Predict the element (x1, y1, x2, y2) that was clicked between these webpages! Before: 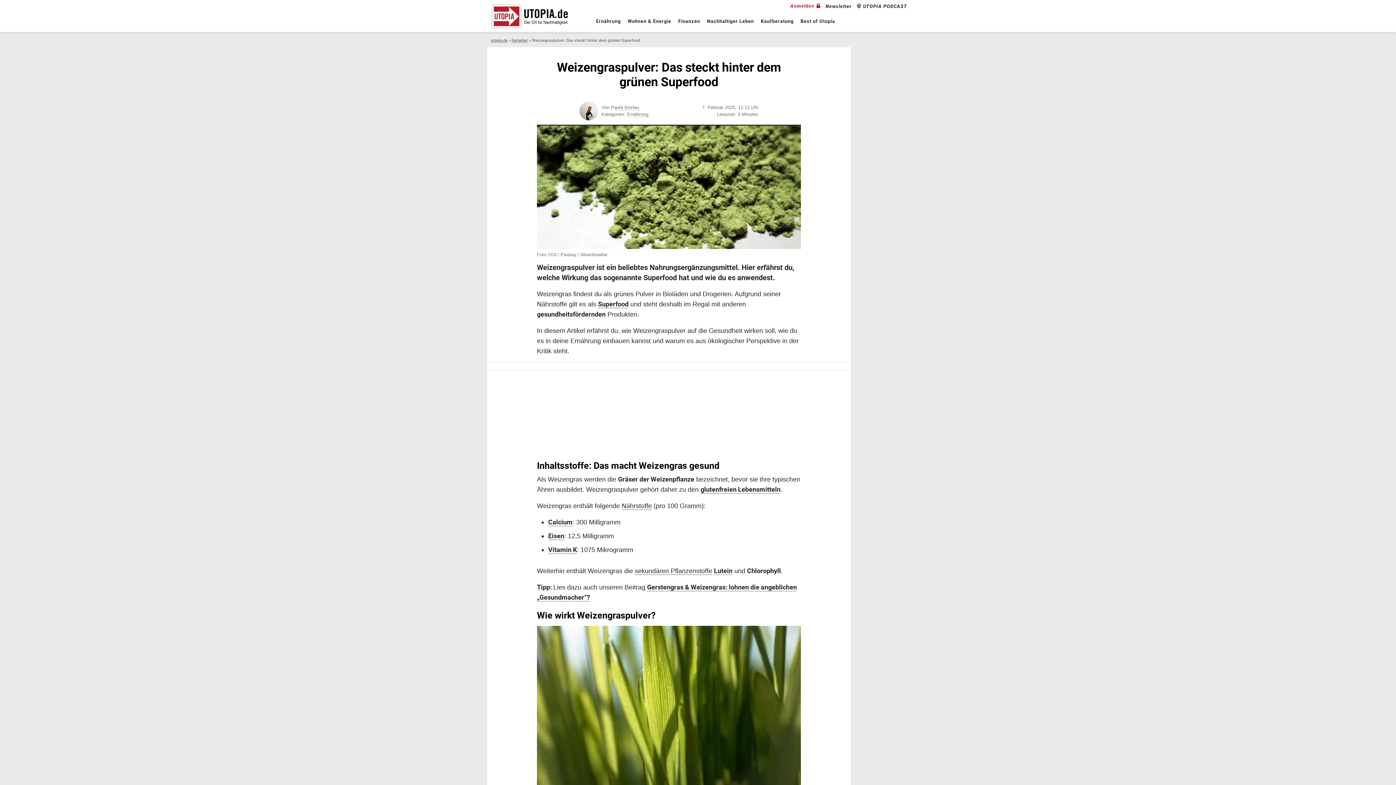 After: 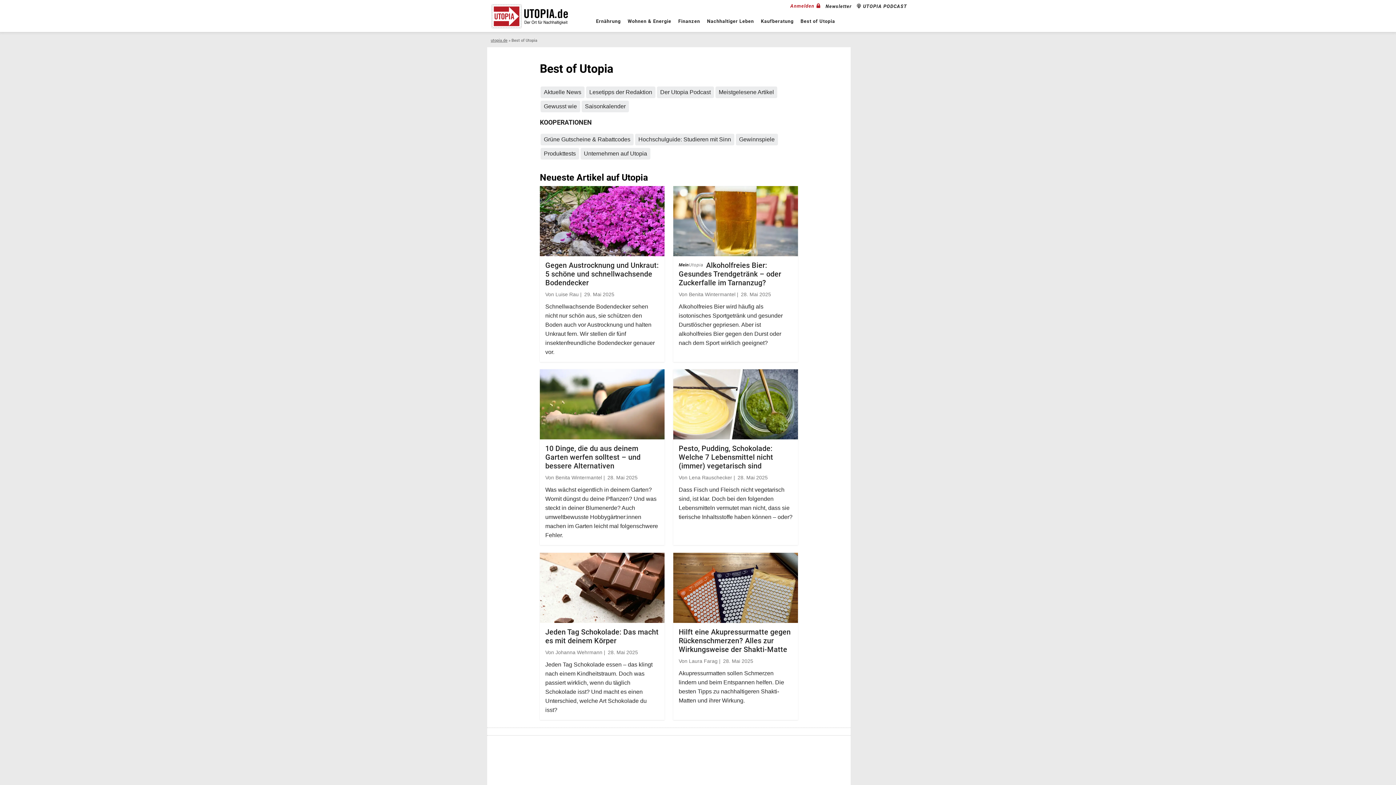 Action: bbox: (797, 12, 838, 30) label: Best of Utopia